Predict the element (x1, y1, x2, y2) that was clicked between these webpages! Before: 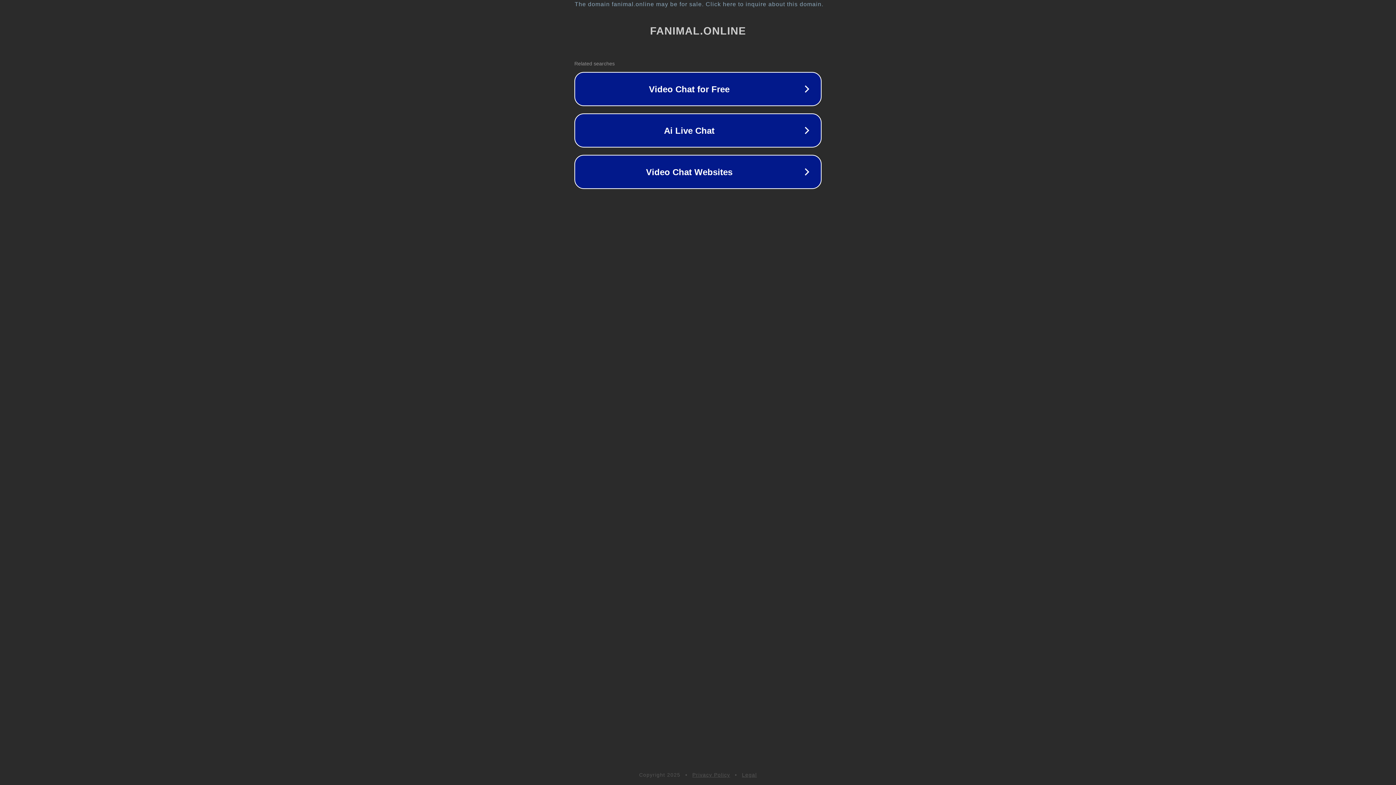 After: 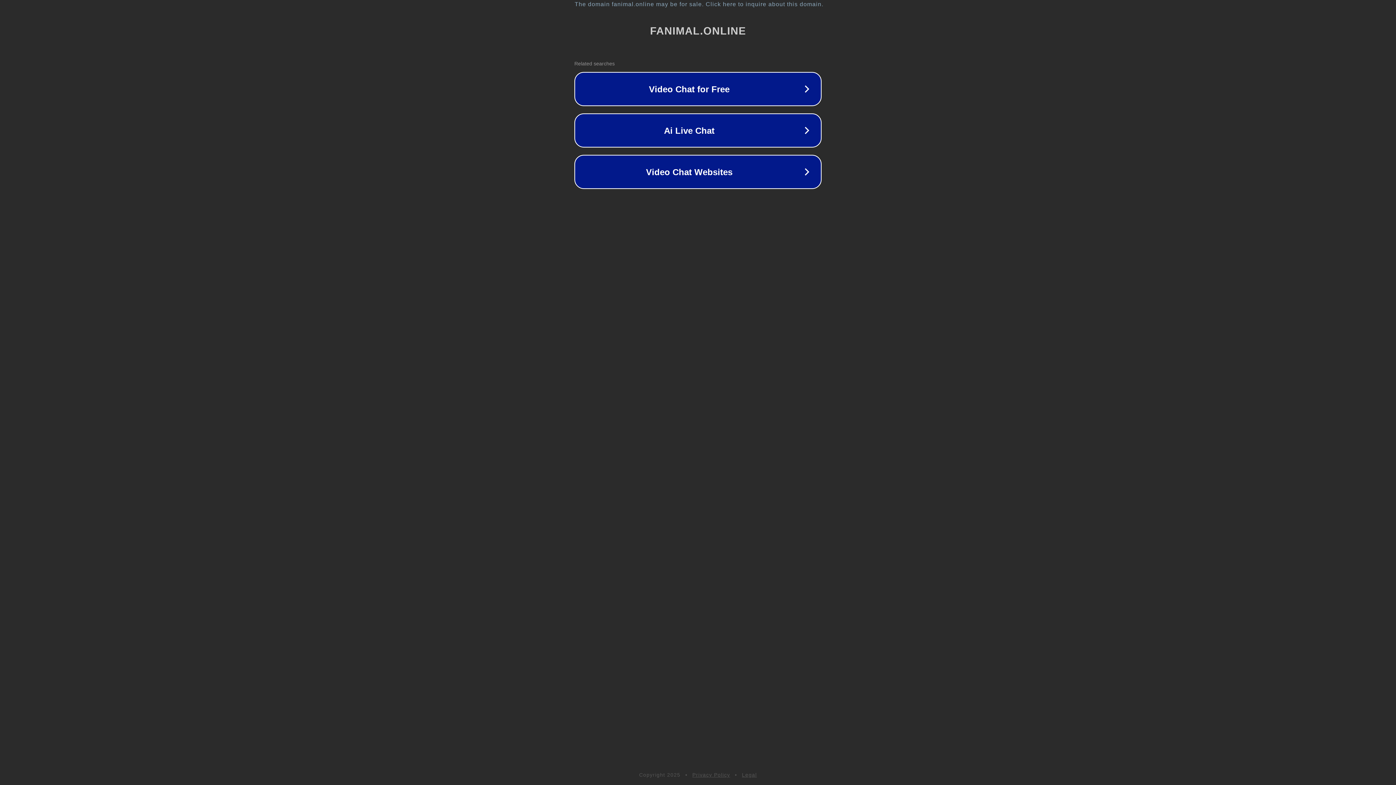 Action: label: Legal bbox: (742, 772, 757, 778)